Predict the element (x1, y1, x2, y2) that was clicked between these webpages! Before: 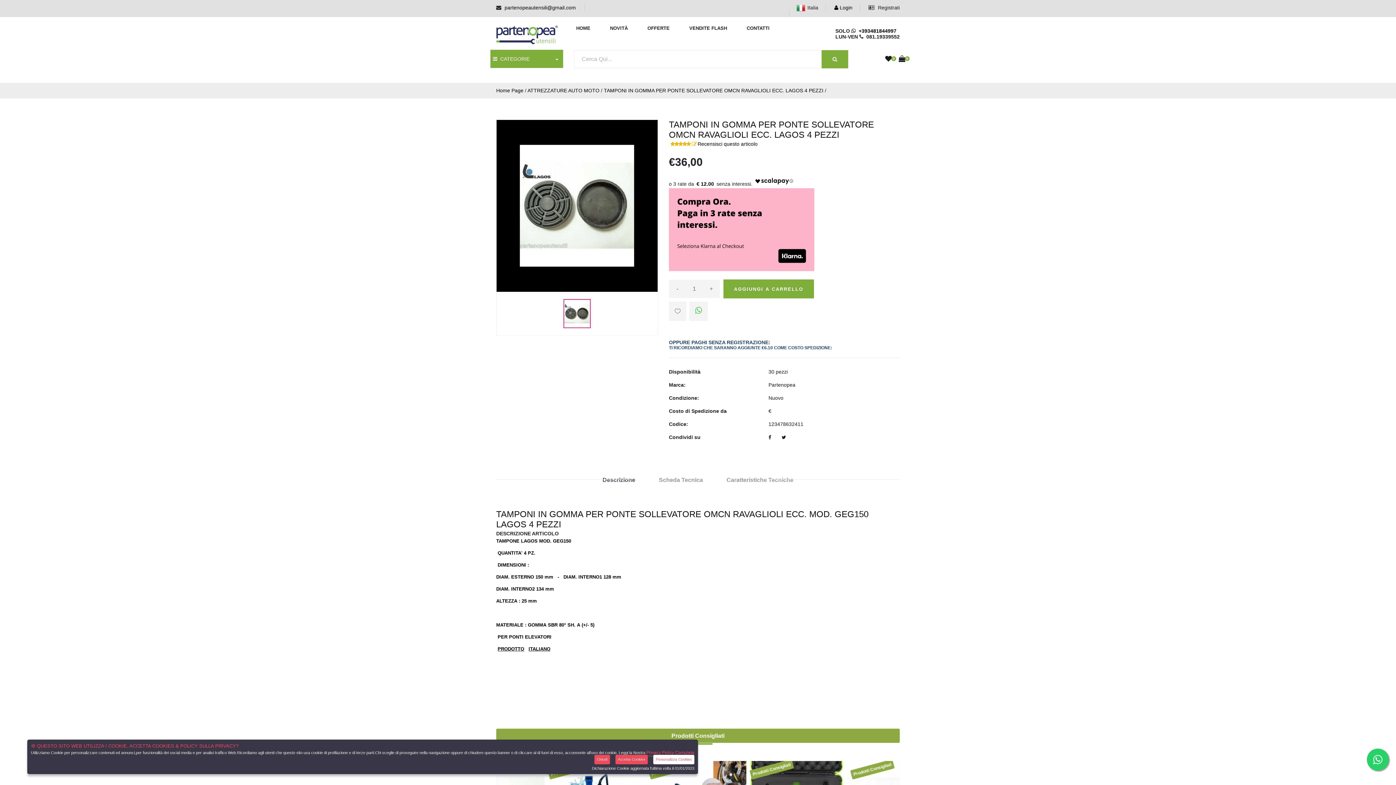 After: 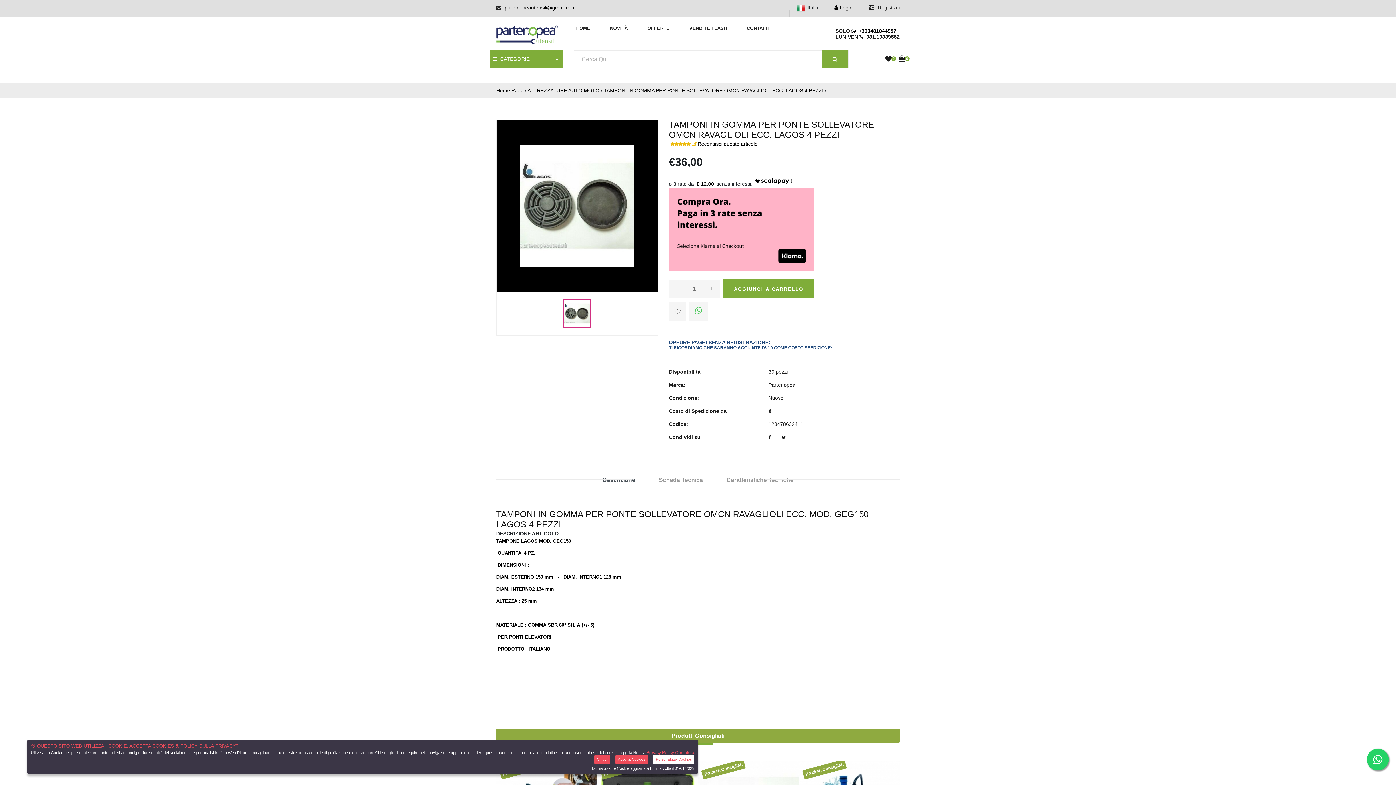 Action: bbox: (602, 475, 635, 485) label: Descrizione